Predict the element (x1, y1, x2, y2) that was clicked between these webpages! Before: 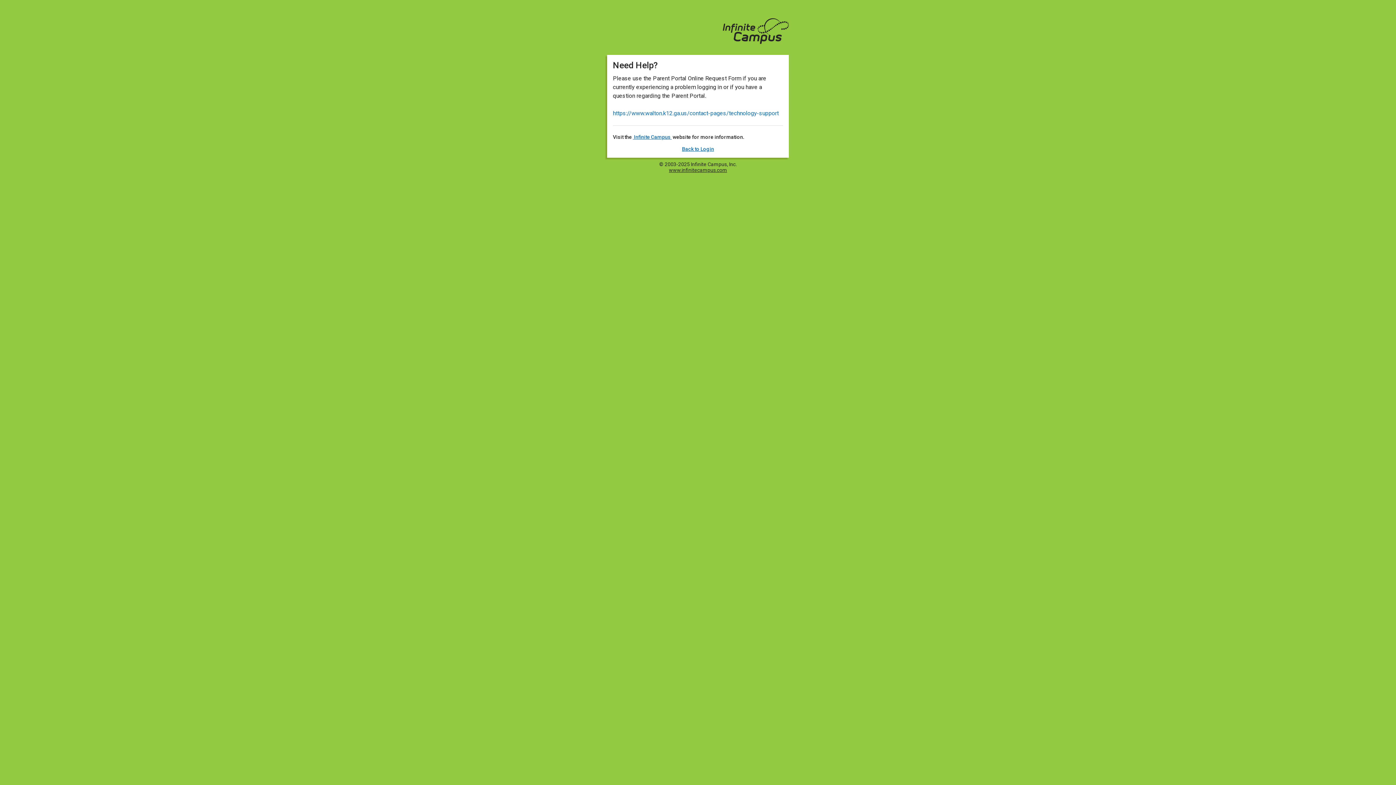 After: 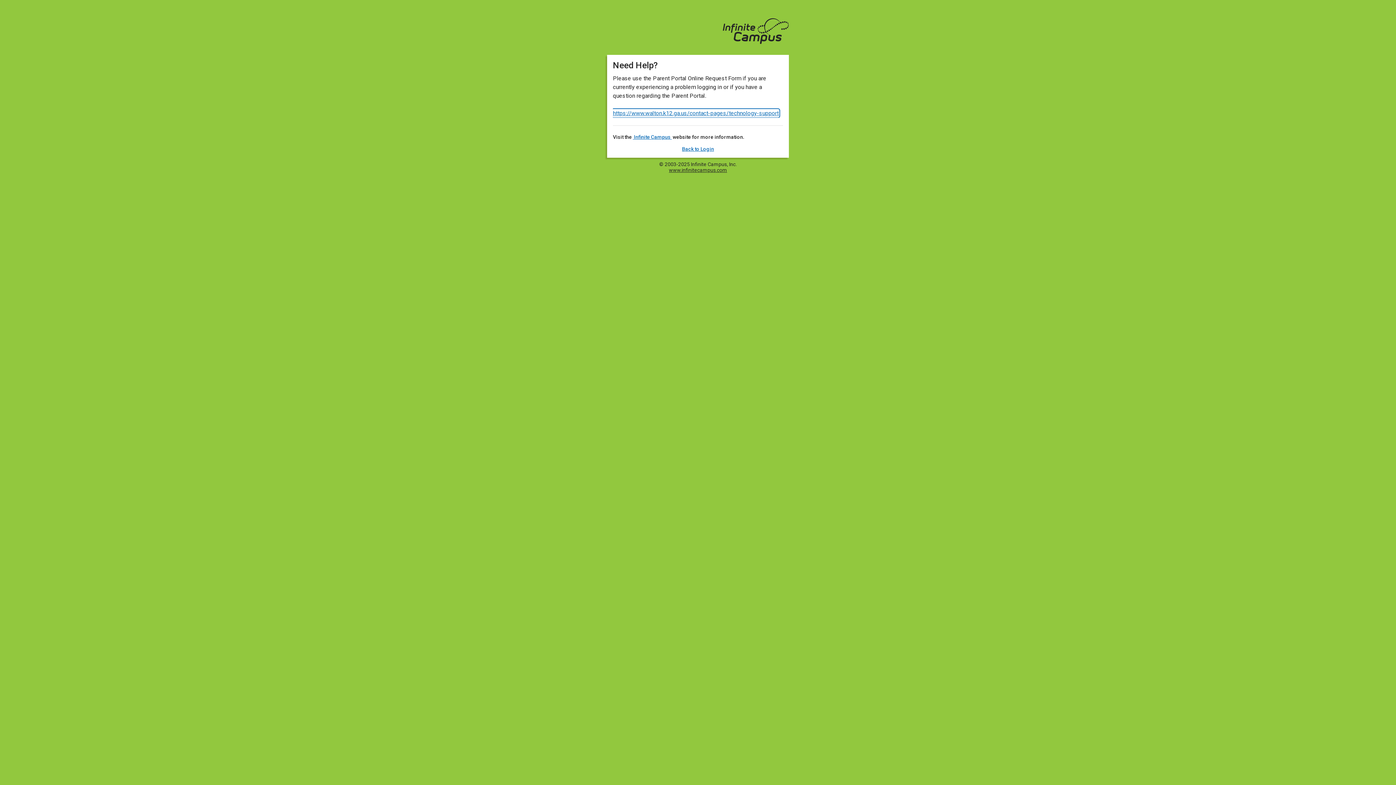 Action: label: https://www.walton.k12.ga.us/contact-pages/technology-support bbox: (613, 109, 778, 116)